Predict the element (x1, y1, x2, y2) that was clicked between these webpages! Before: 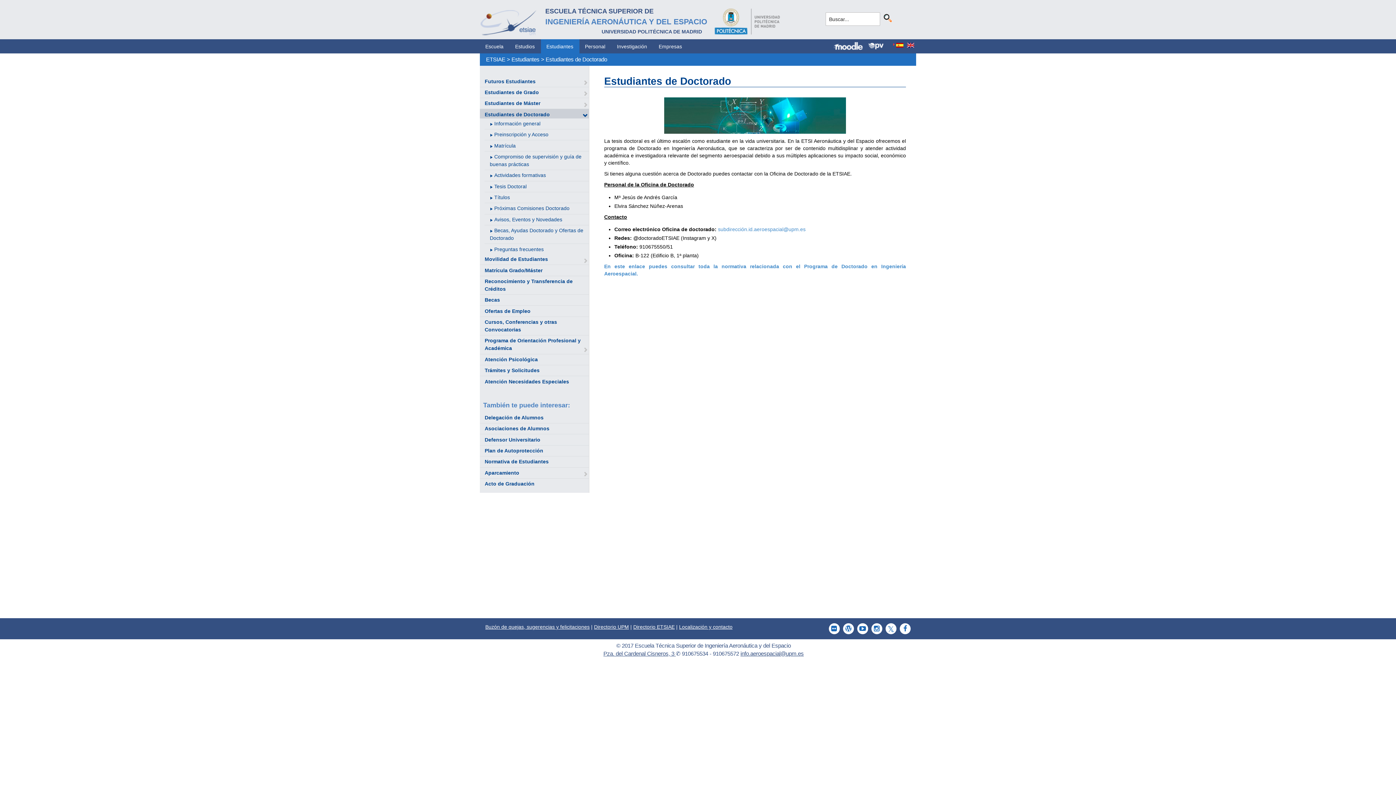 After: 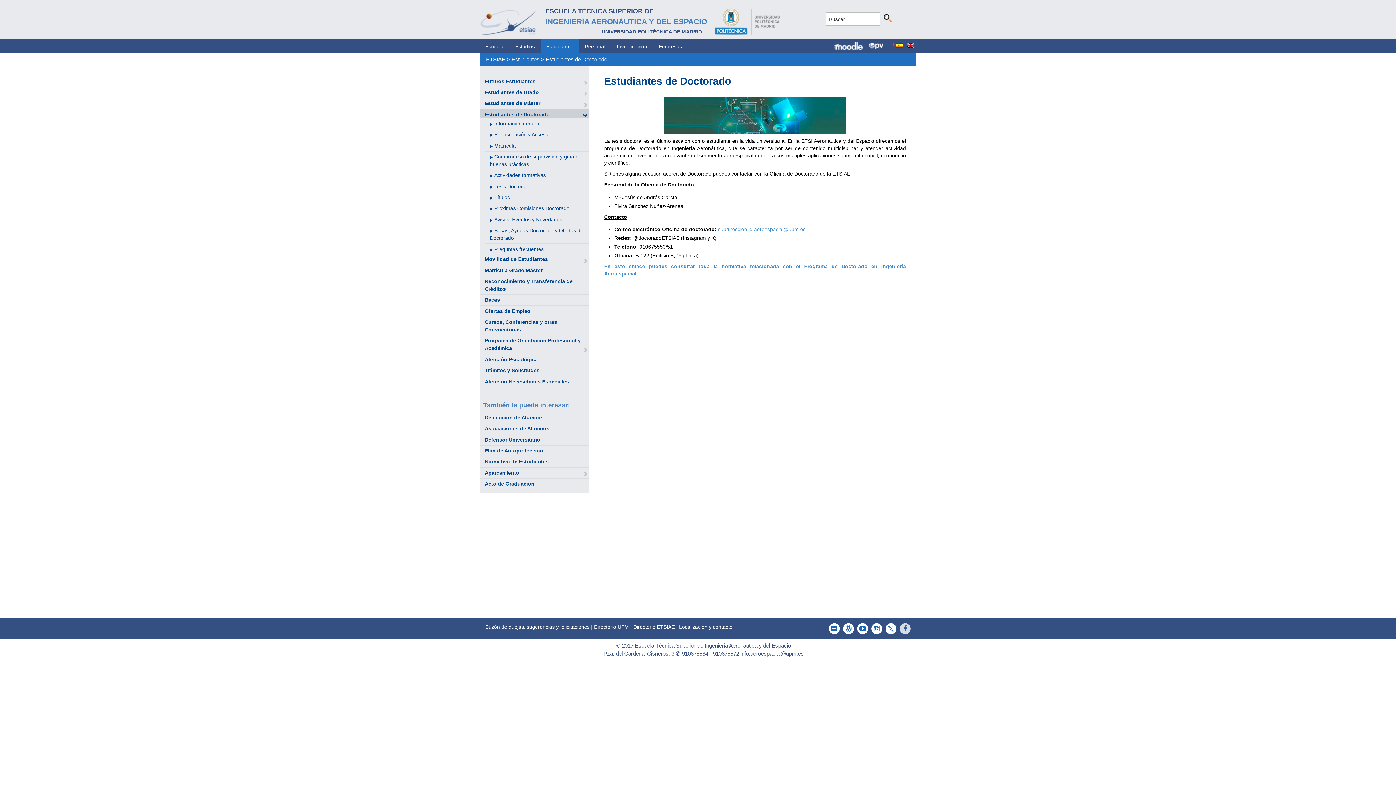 Action: bbox: (896, 623, 910, 634)